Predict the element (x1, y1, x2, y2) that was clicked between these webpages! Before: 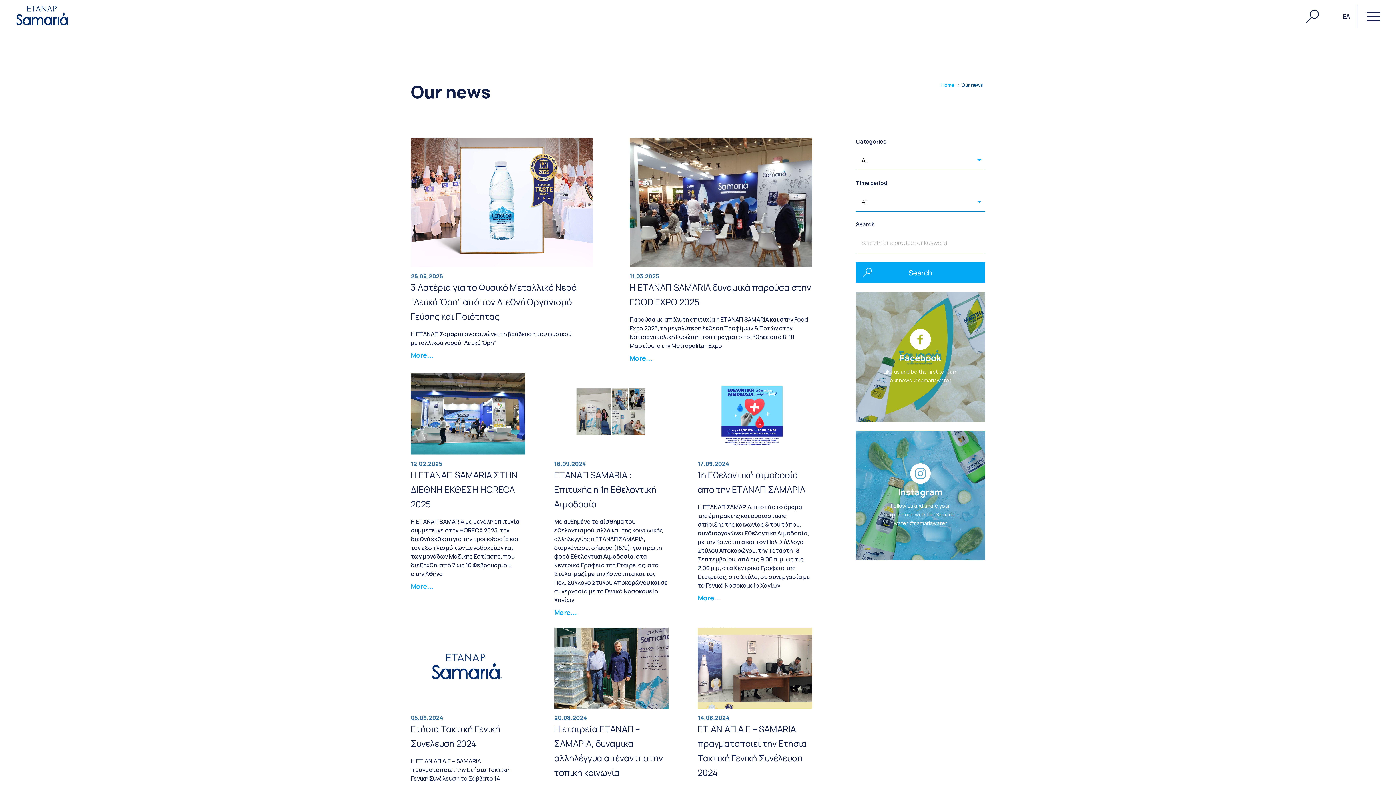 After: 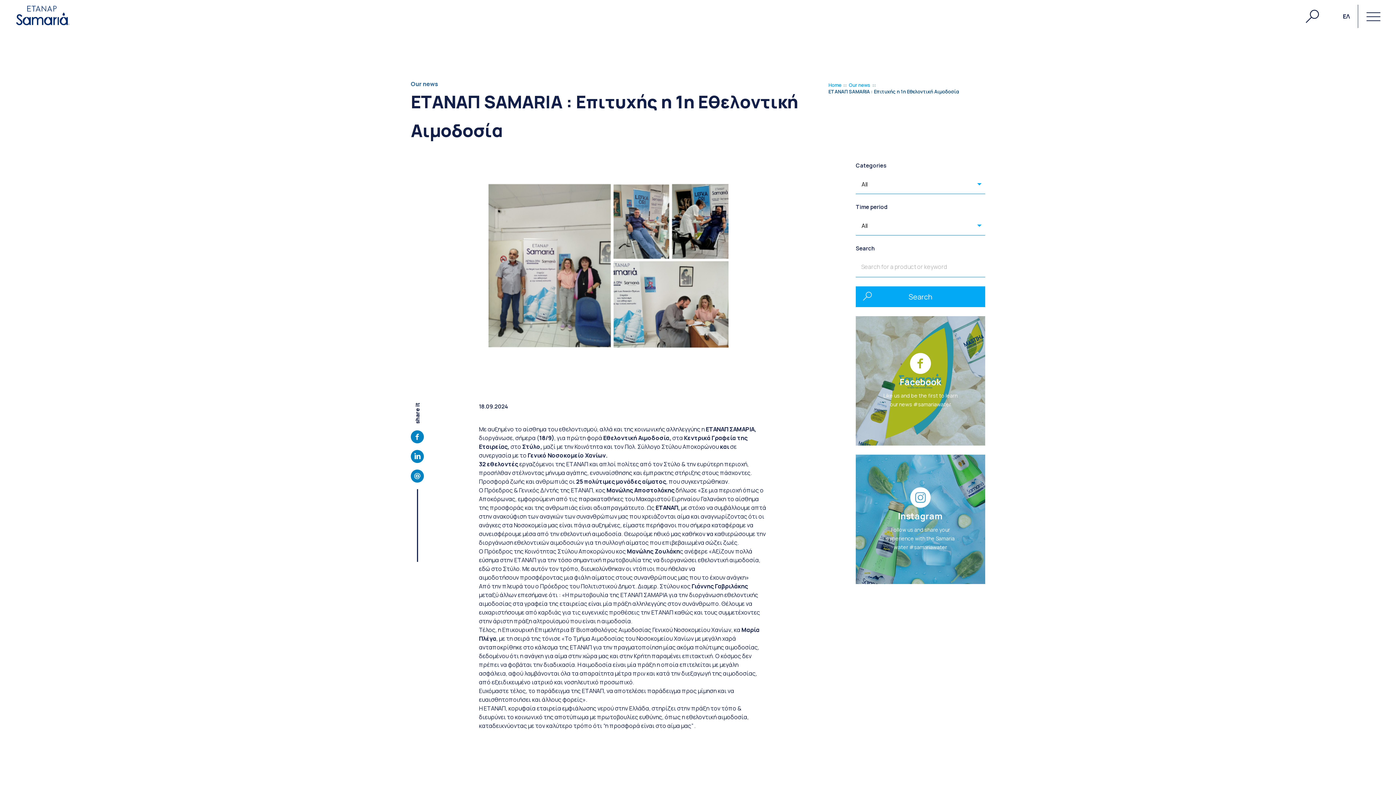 Action: label: More... bbox: (554, 608, 668, 617)